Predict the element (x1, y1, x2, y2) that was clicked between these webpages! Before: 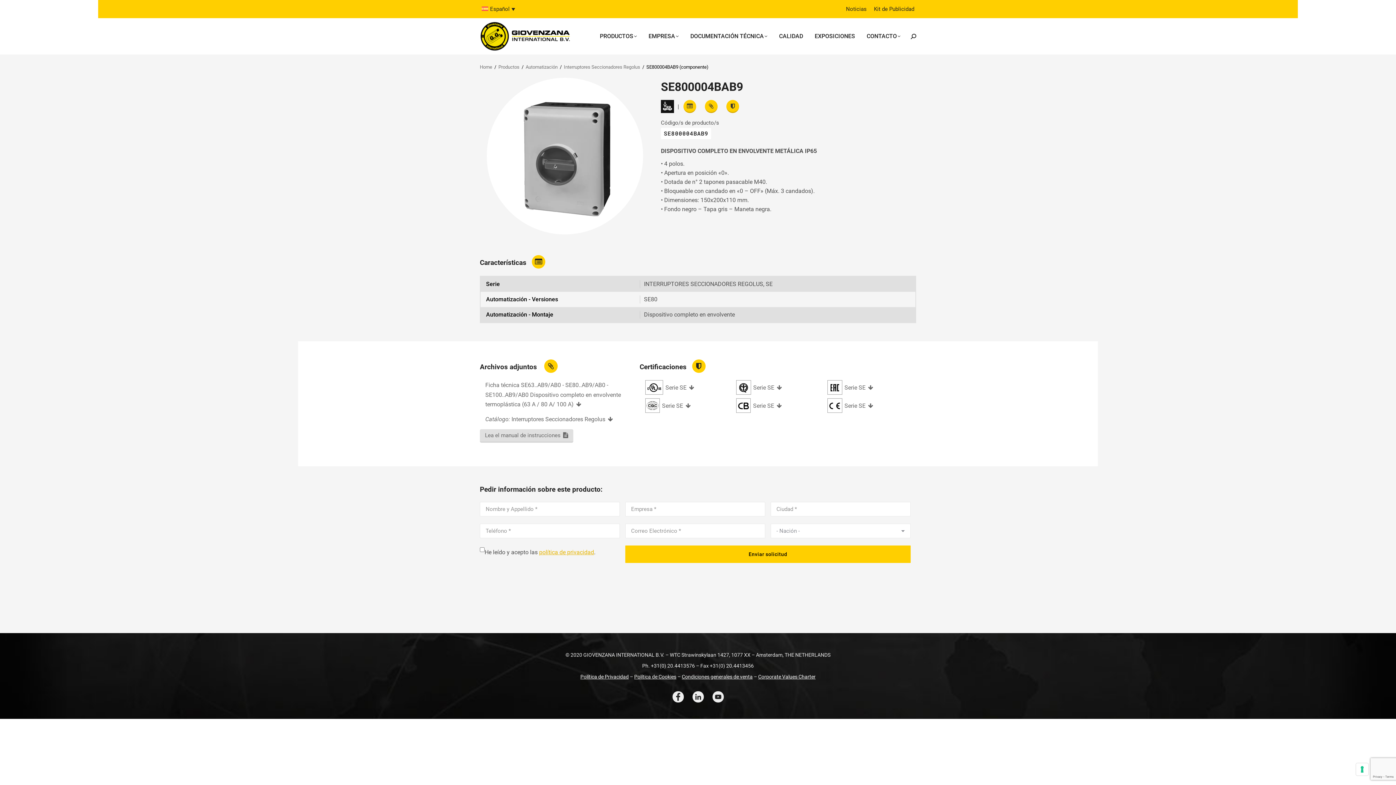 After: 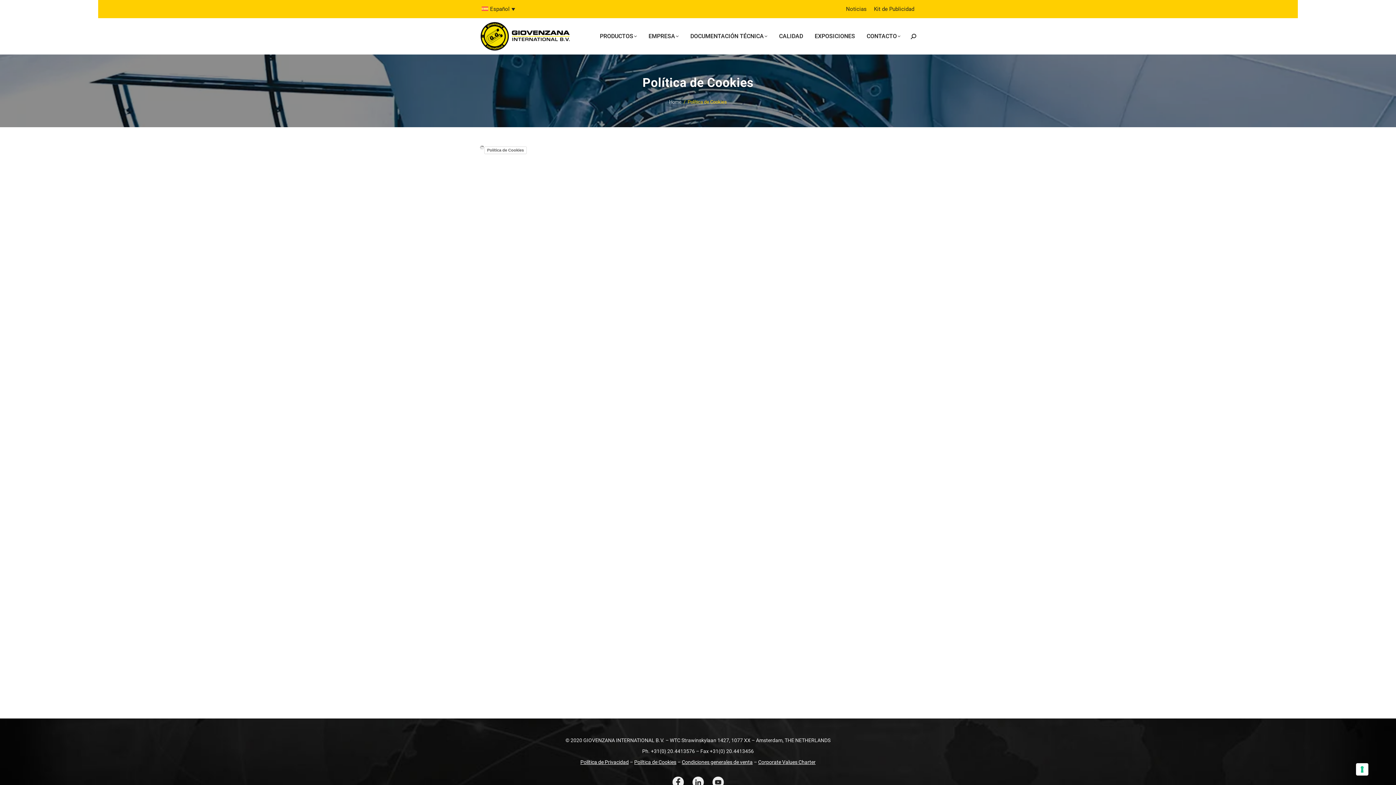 Action: bbox: (634, 674, 676, 679) label: Política de Cookies